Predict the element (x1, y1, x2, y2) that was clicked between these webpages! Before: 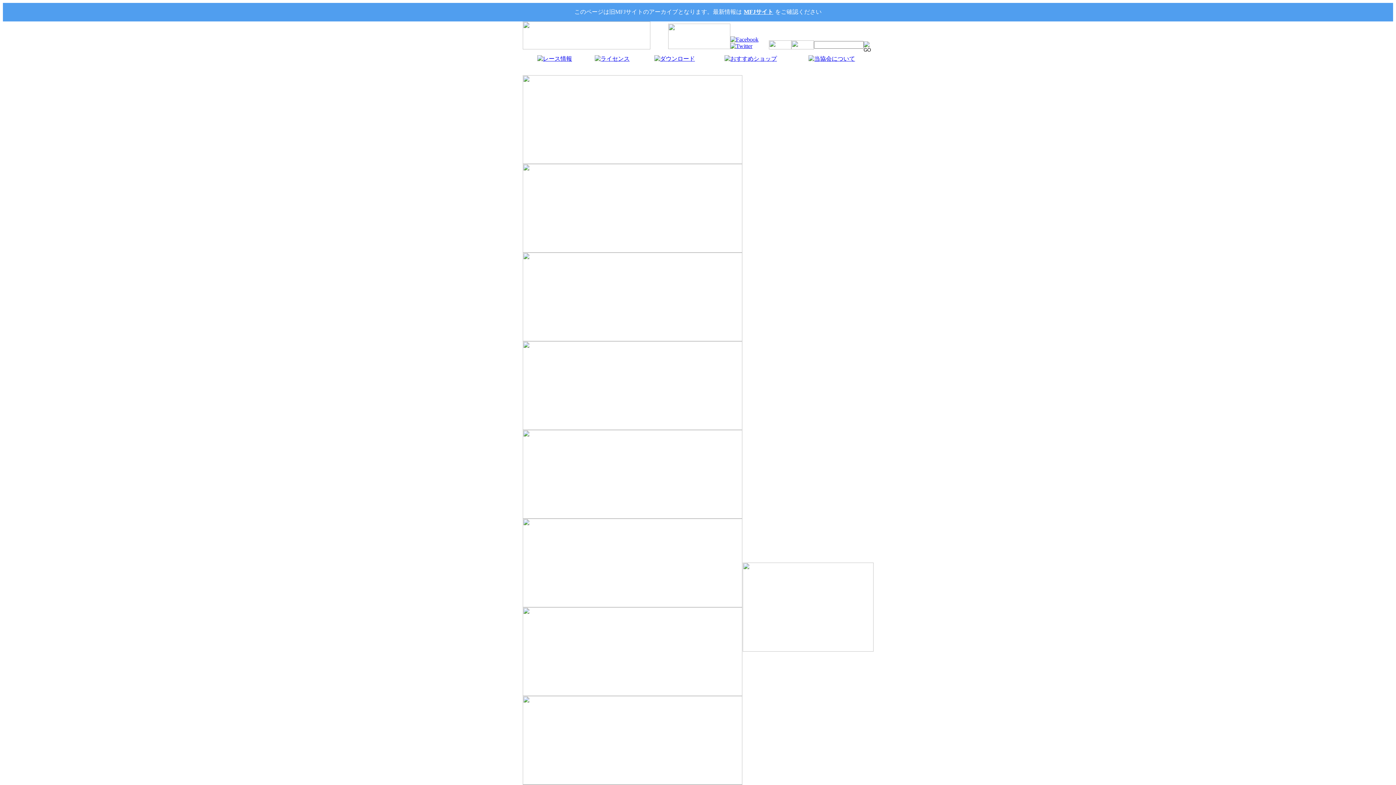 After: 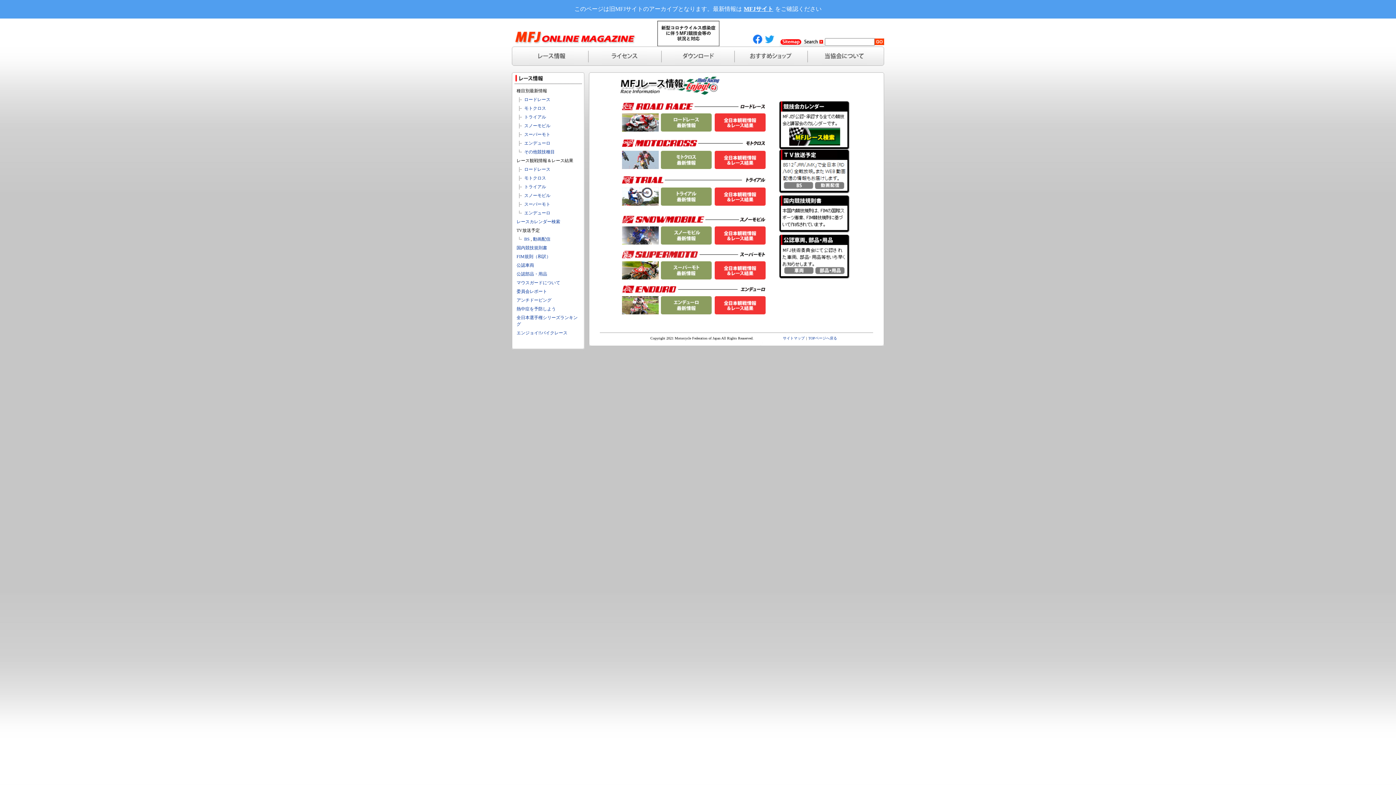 Action: bbox: (537, 55, 572, 61)